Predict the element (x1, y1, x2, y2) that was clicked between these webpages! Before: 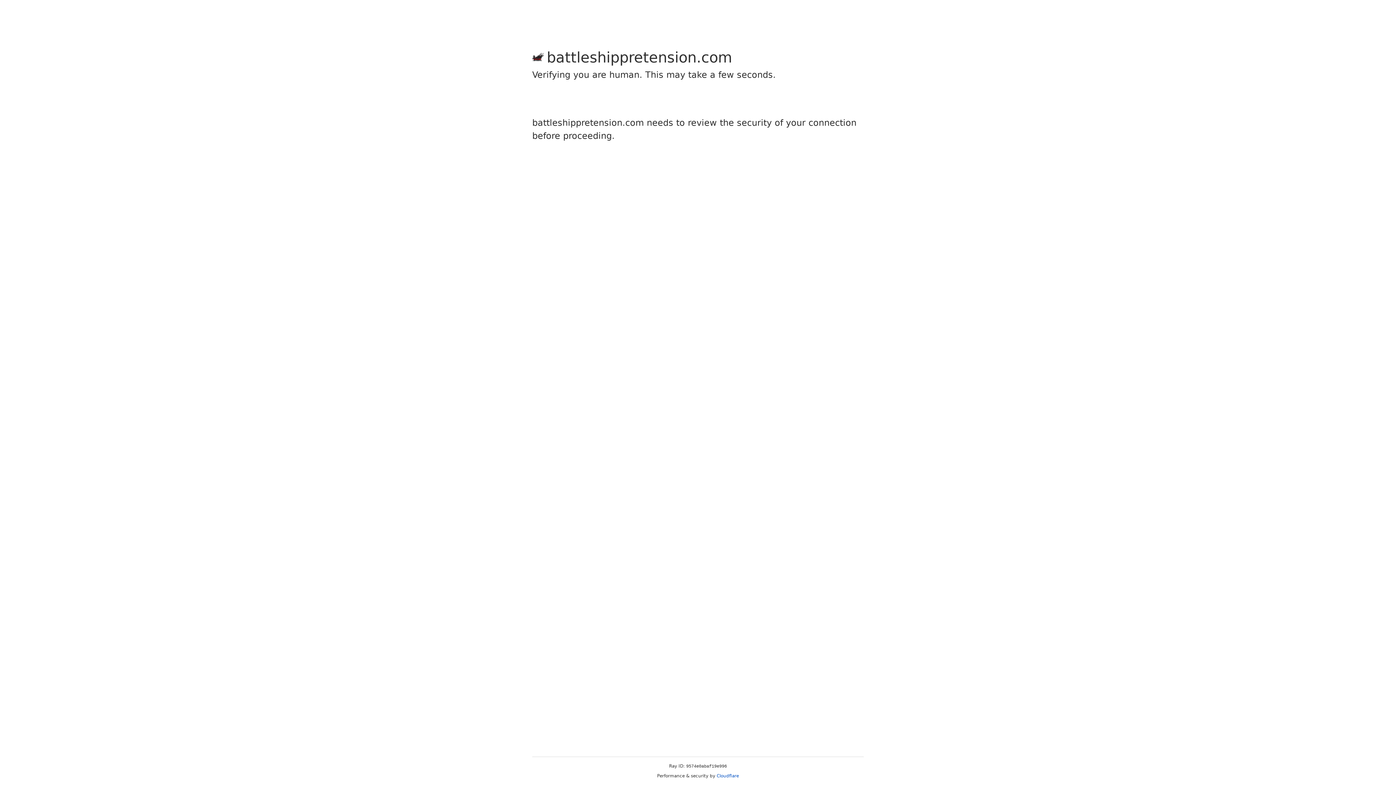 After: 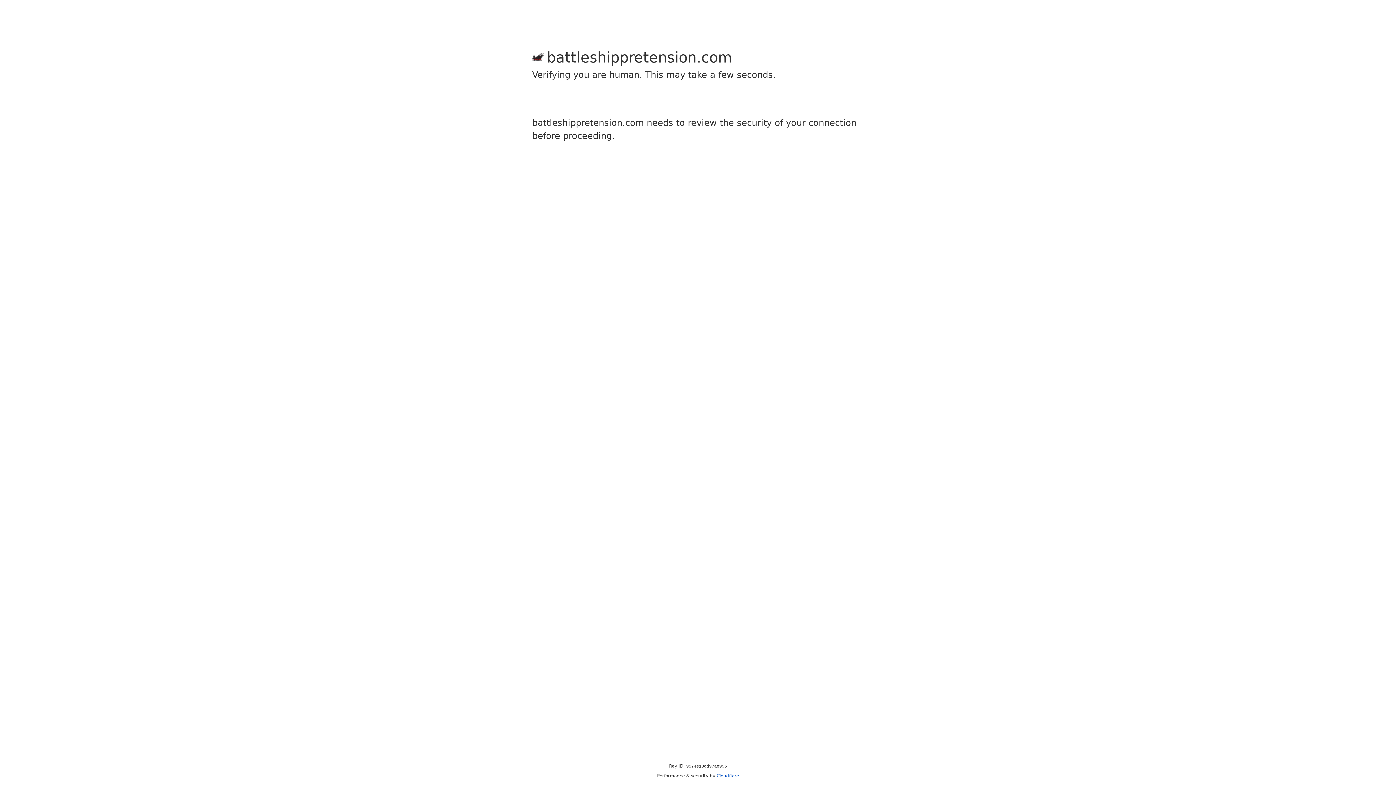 Action: label: Cloudflare bbox: (716, 773, 739, 778)